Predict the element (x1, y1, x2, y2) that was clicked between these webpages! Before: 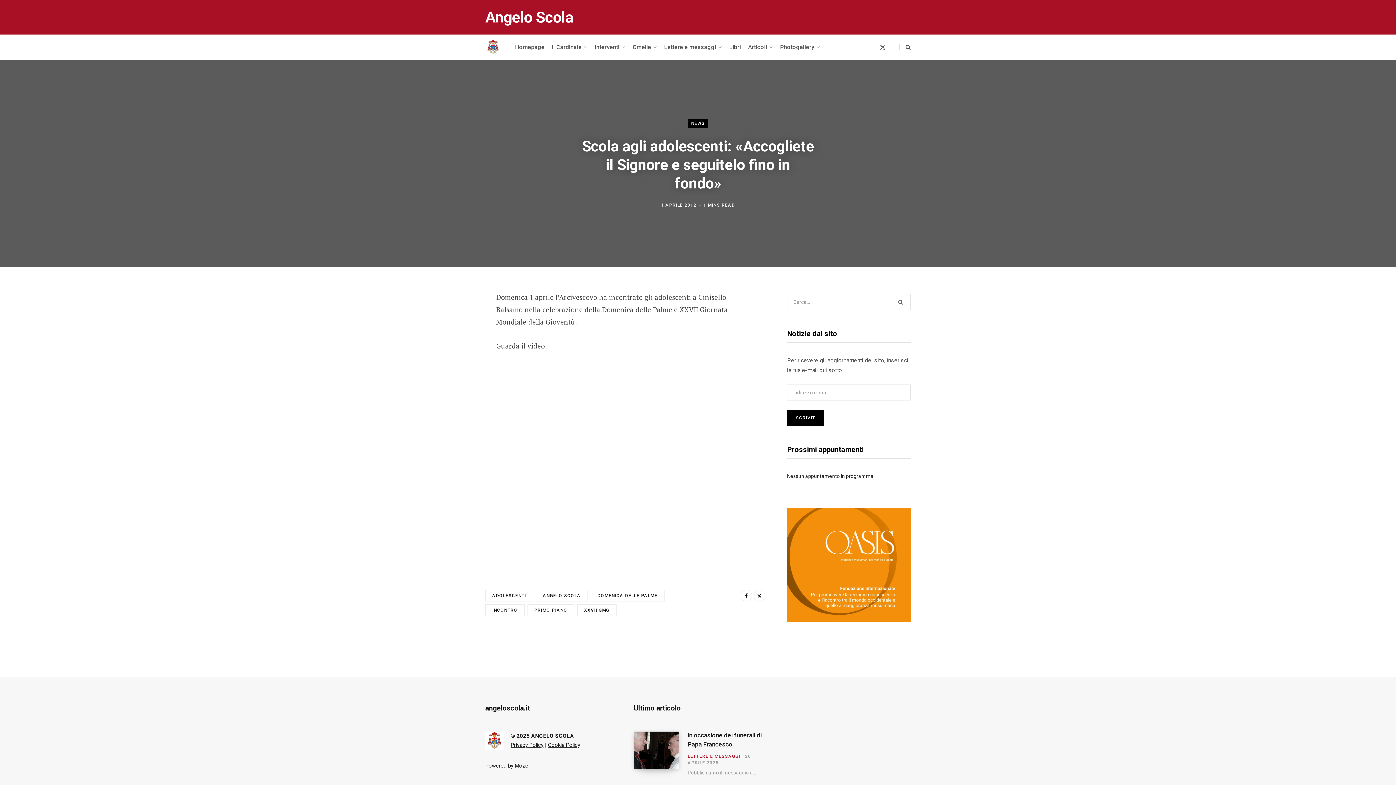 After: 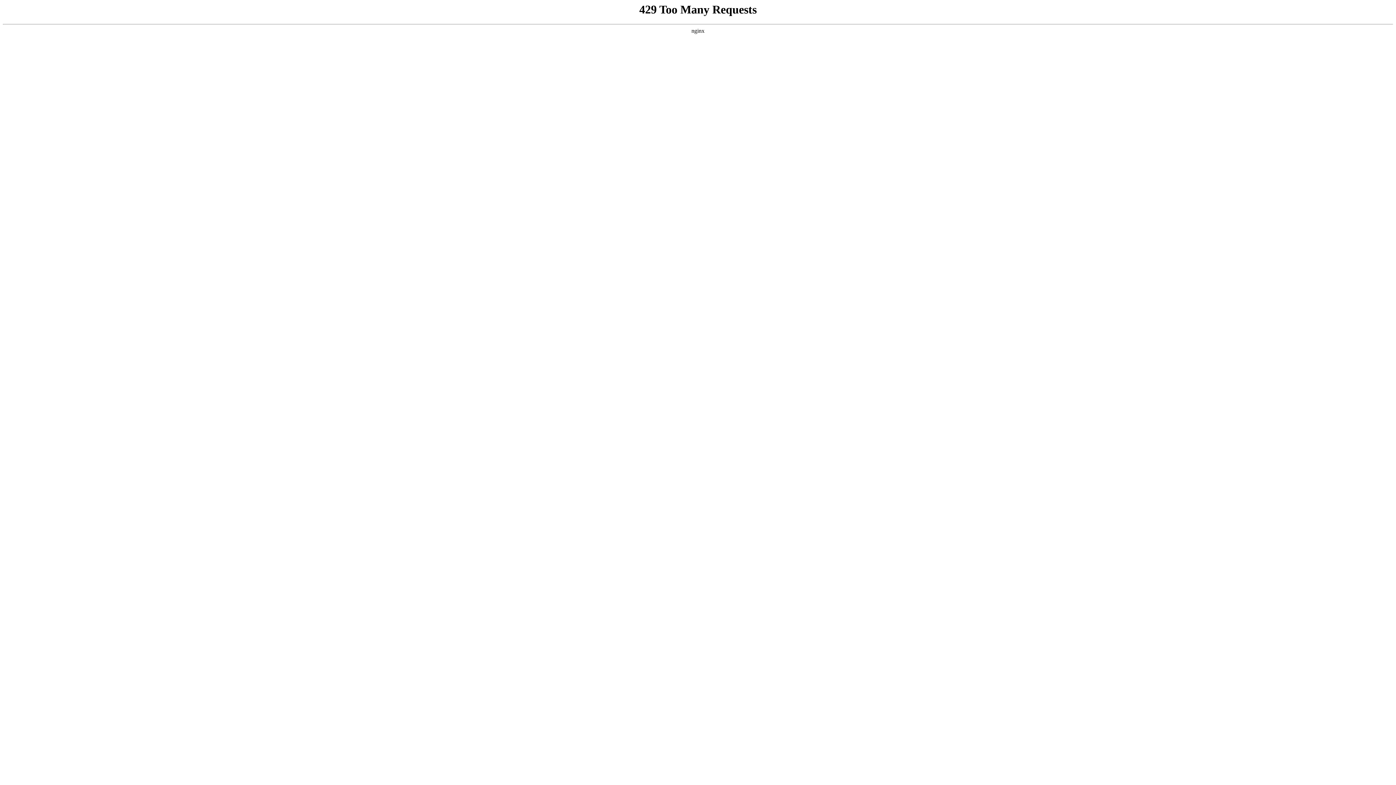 Action: label: ANGELO SCOLA bbox: (536, 590, 587, 601)